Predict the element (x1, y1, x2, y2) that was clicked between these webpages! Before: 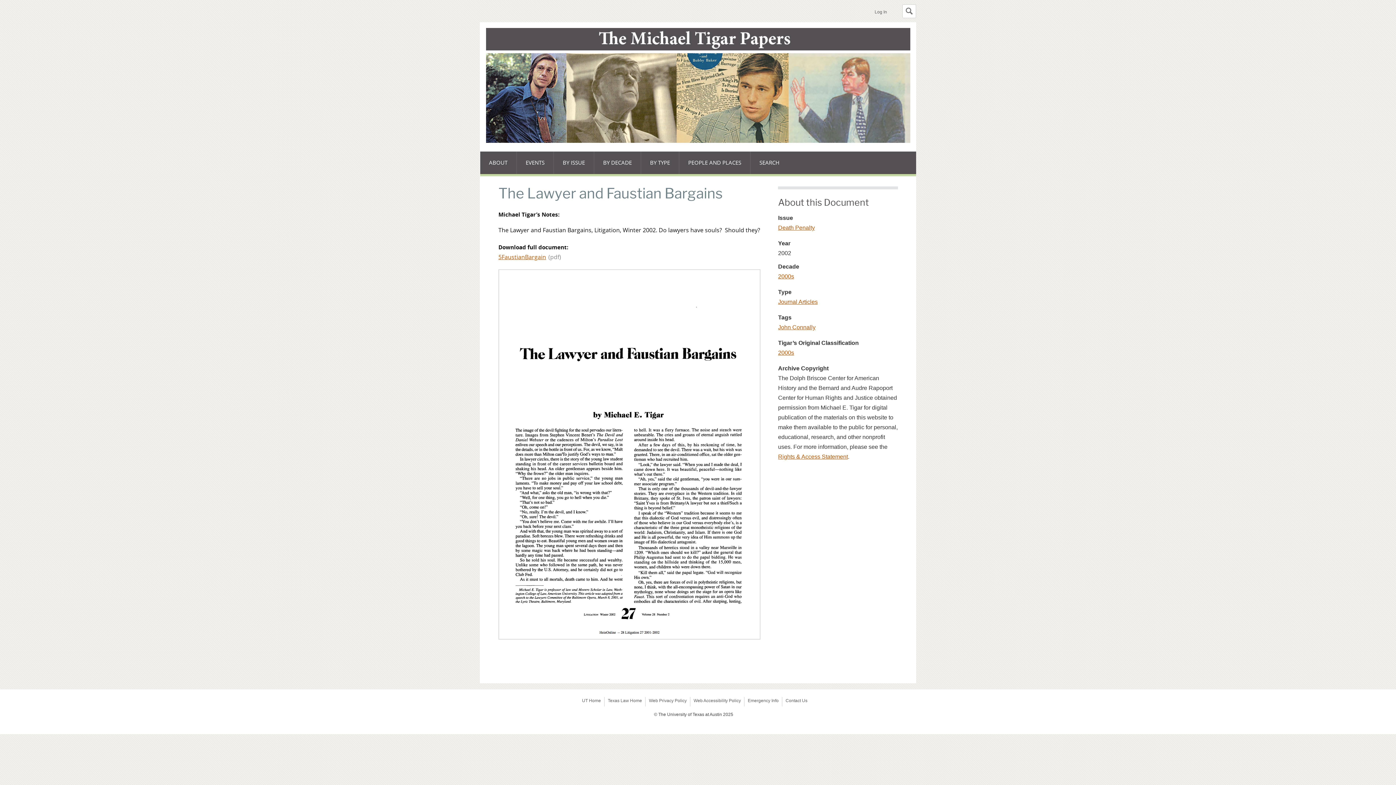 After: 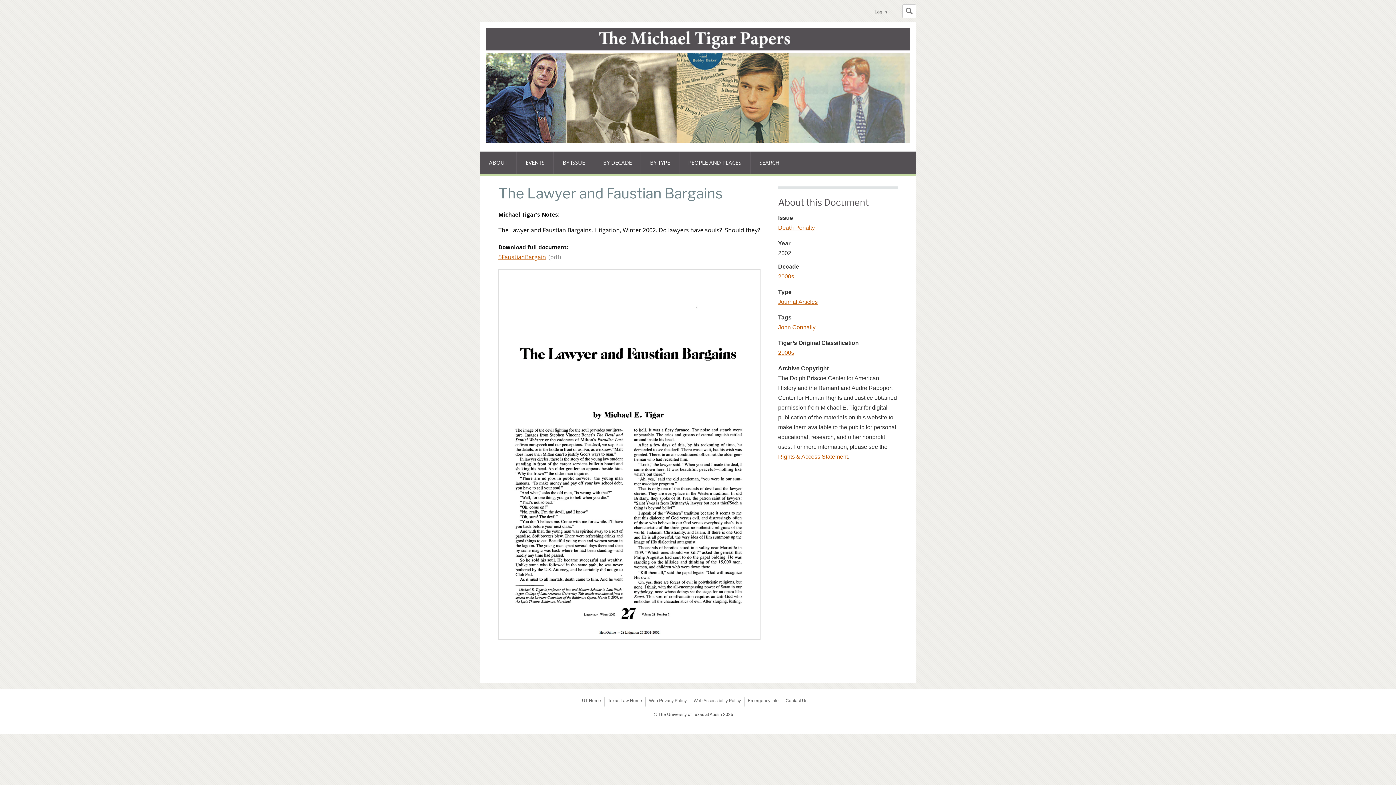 Action: bbox: (498, 633, 760, 641)